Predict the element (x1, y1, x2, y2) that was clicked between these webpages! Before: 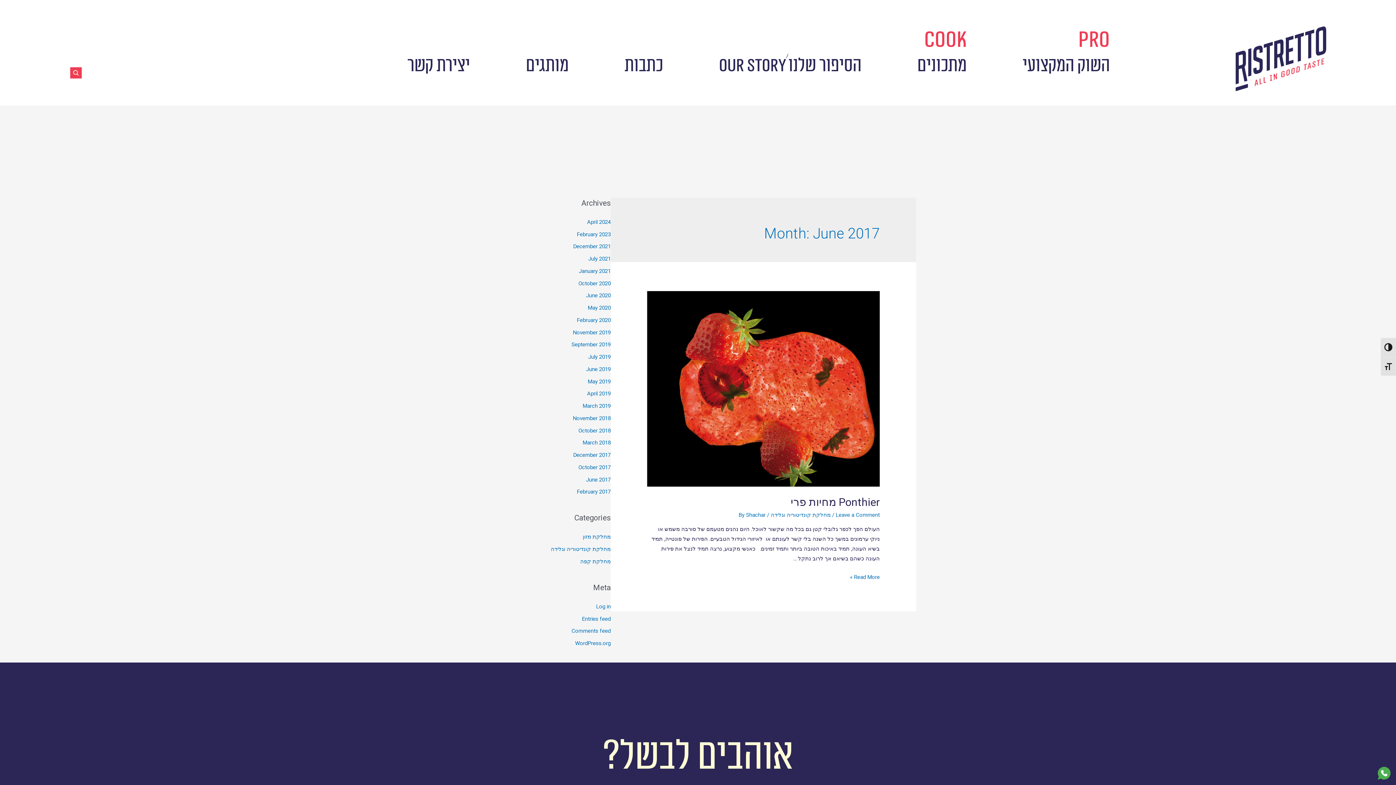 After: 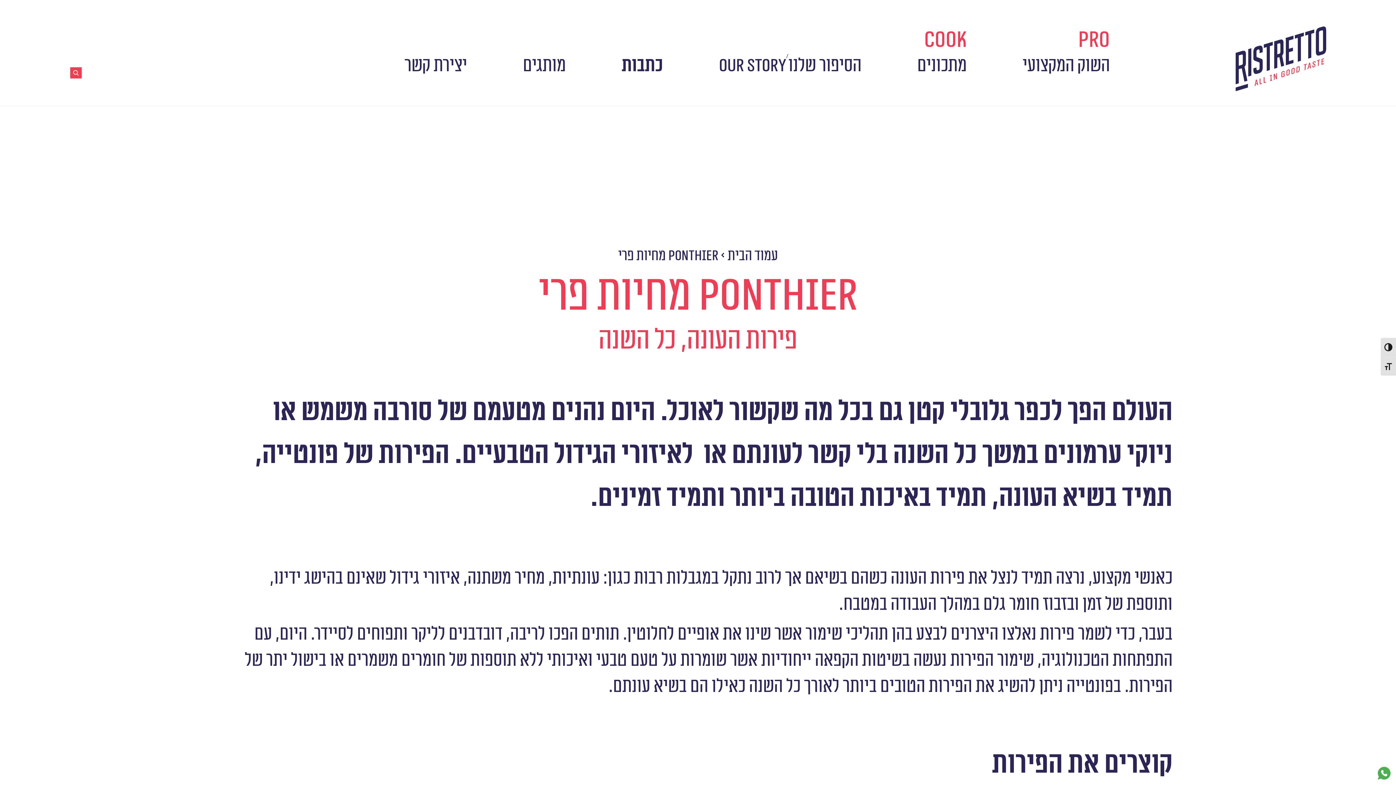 Action: bbox: (647, 385, 879, 392)